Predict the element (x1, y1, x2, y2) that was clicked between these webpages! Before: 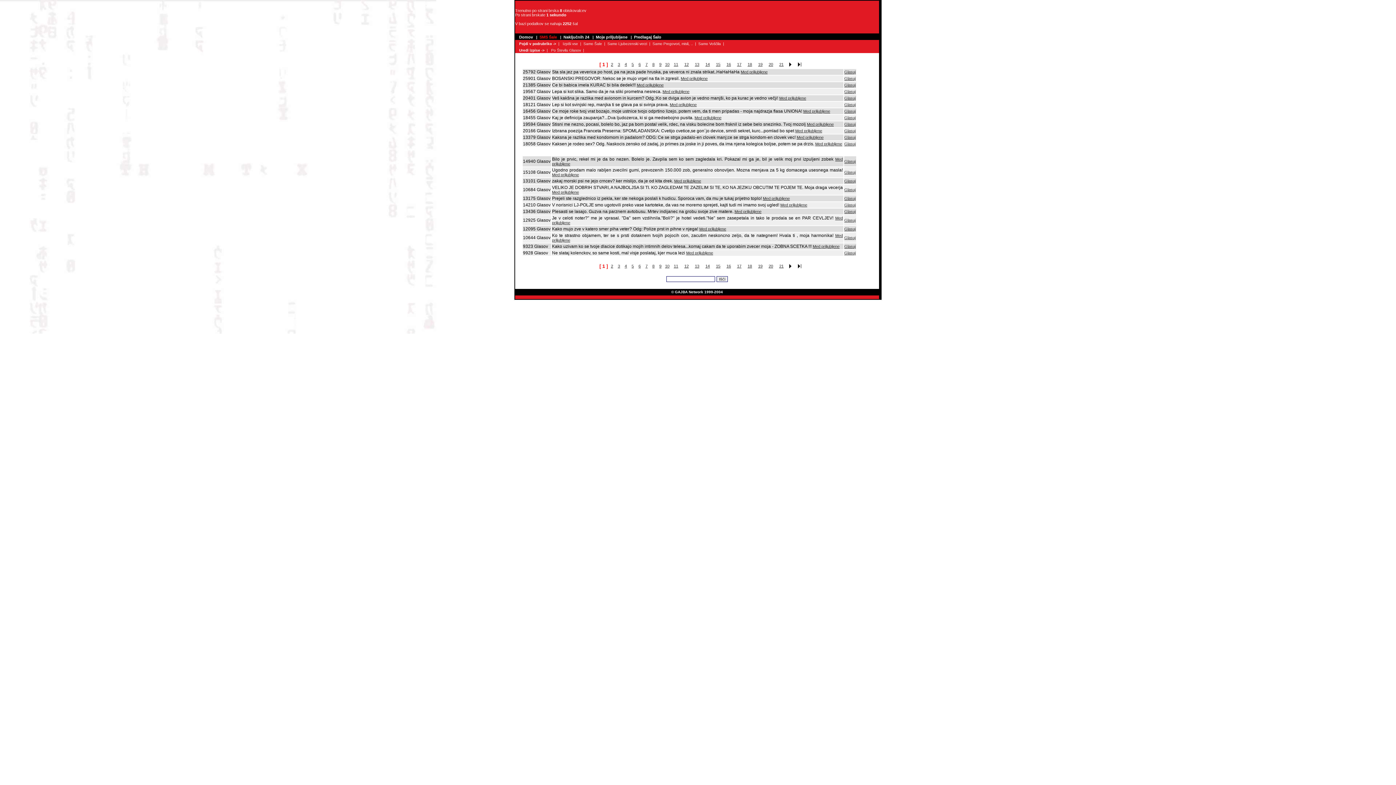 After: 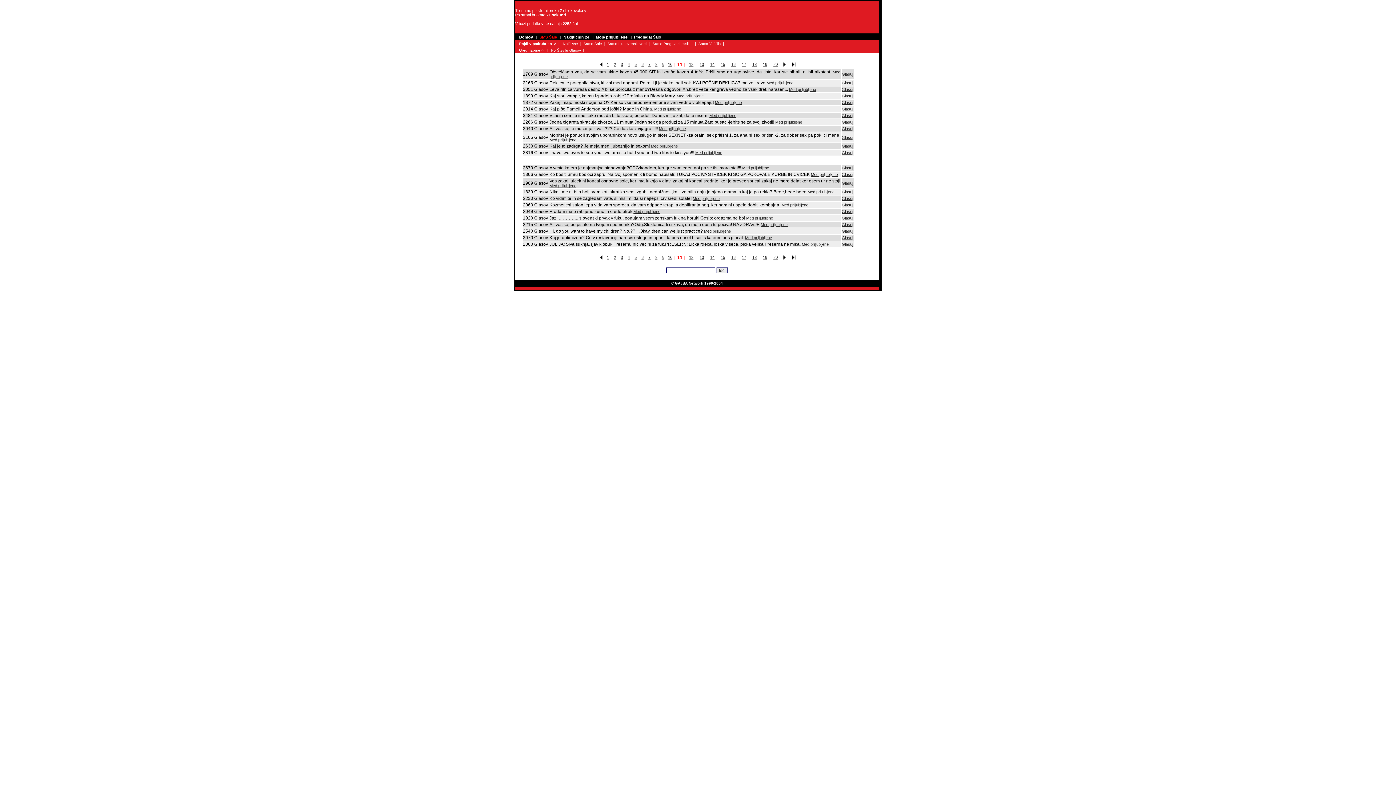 Action: label: 11 bbox: (674, 264, 678, 268)